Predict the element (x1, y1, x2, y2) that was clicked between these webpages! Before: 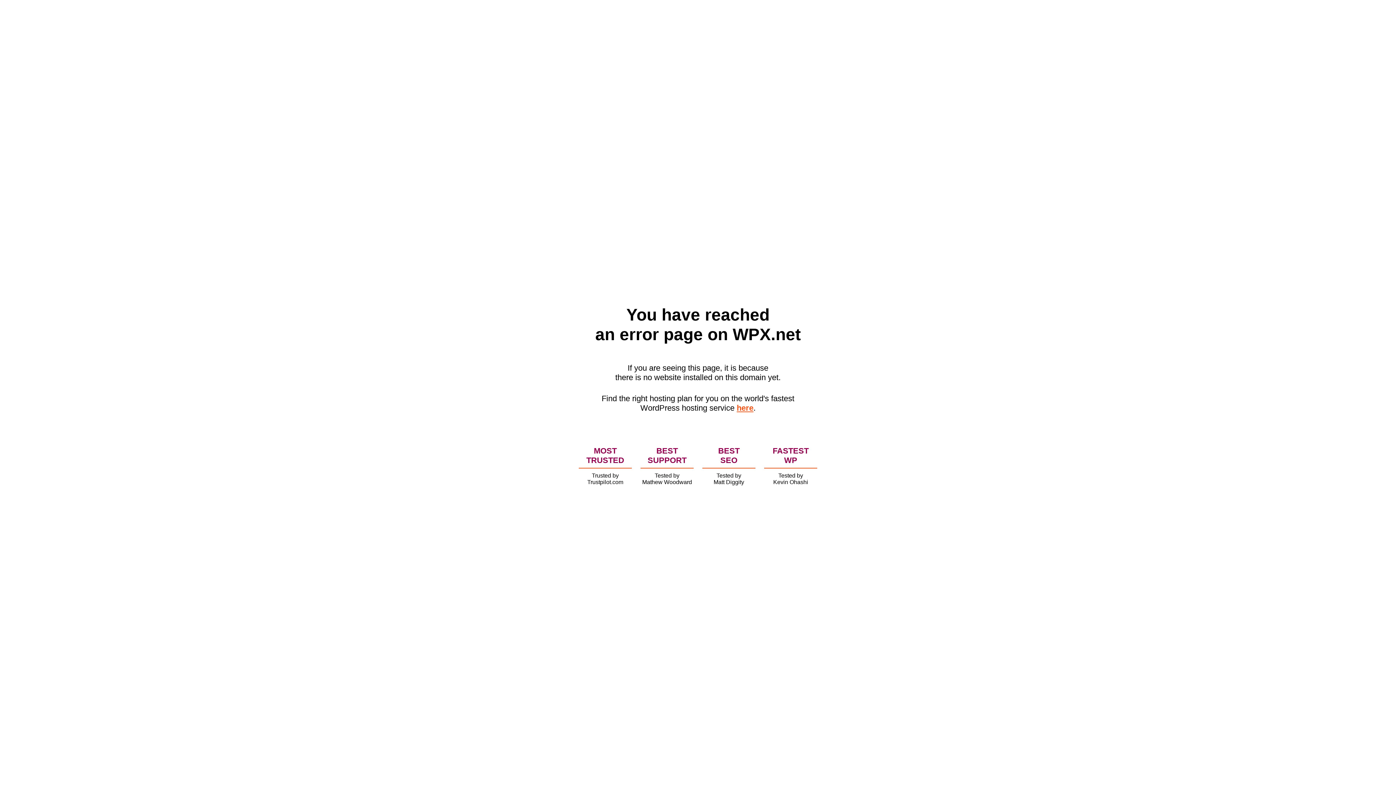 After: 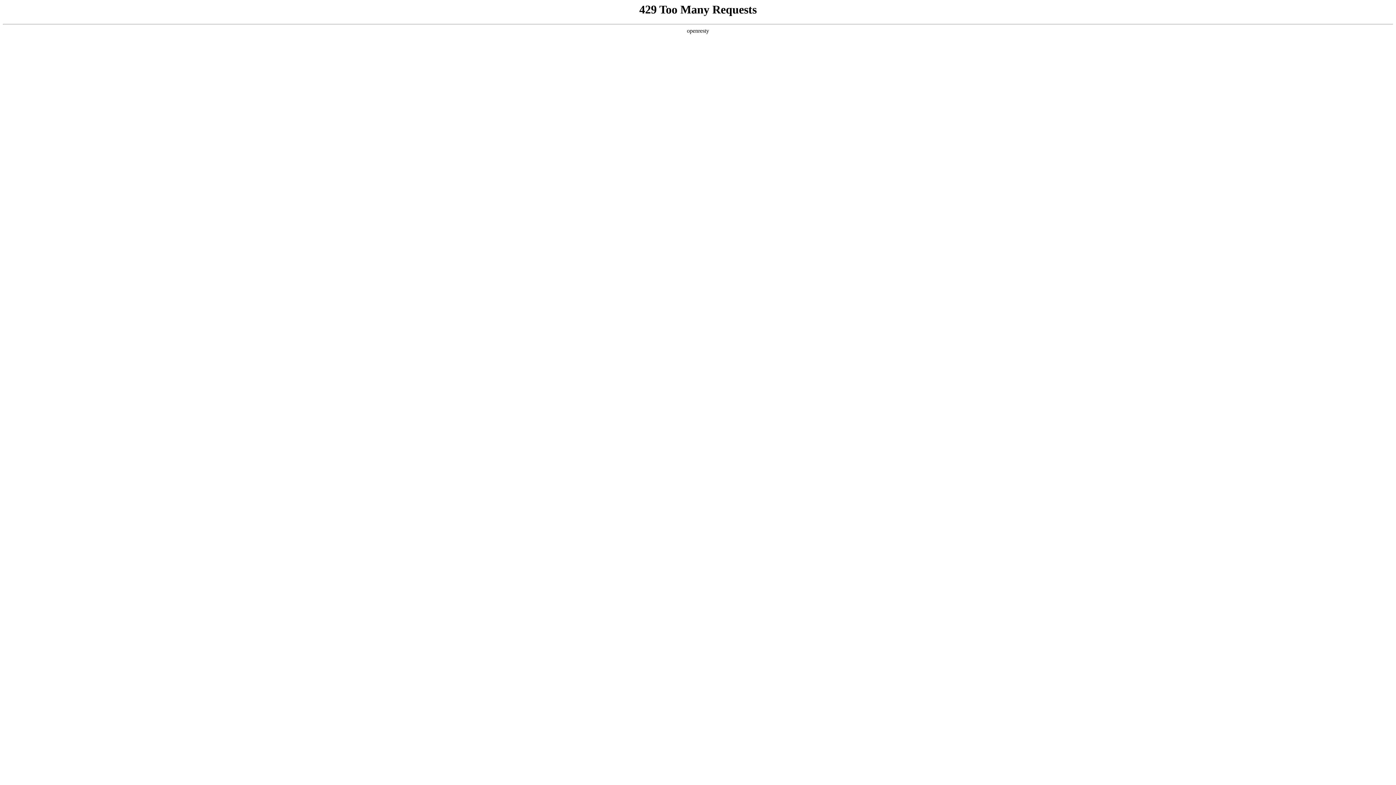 Action: label: here bbox: (736, 403, 753, 412)